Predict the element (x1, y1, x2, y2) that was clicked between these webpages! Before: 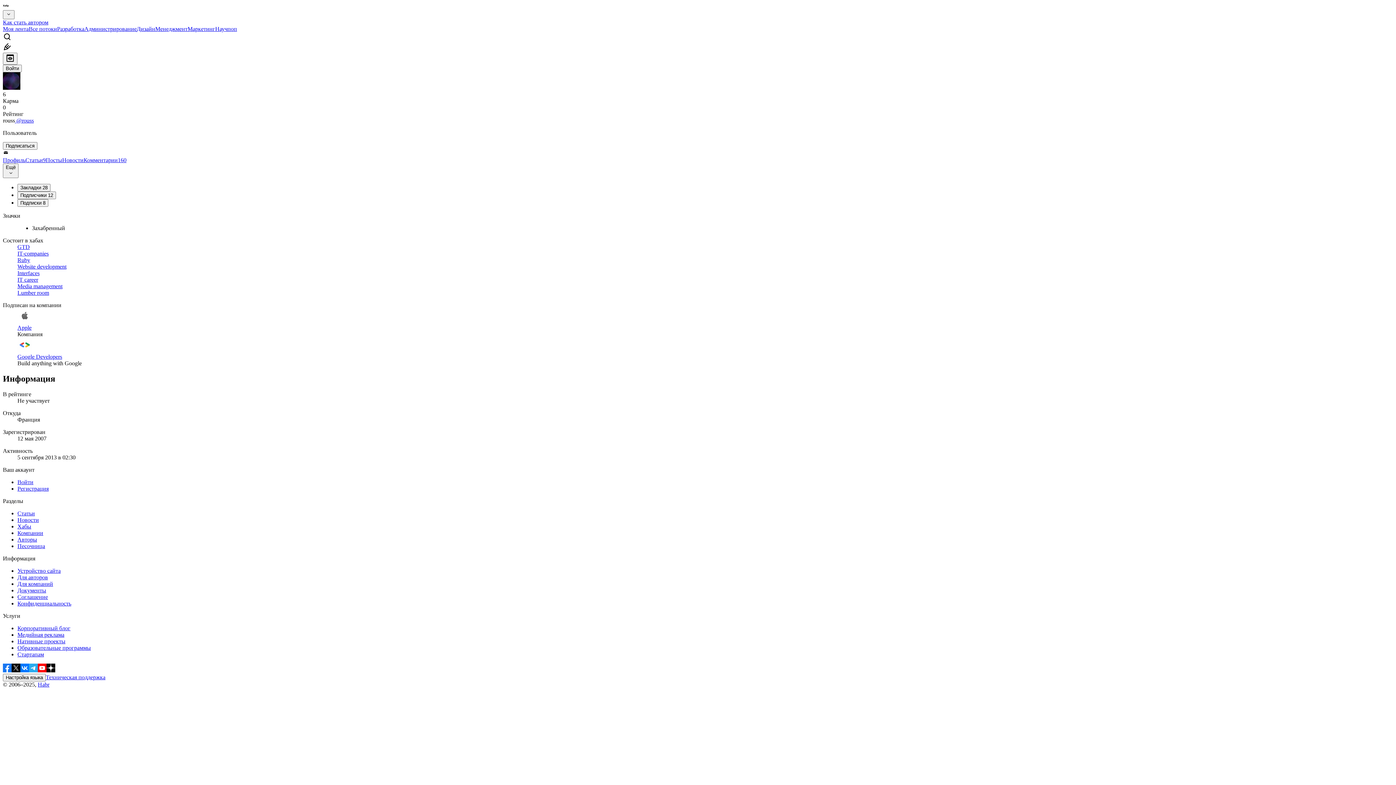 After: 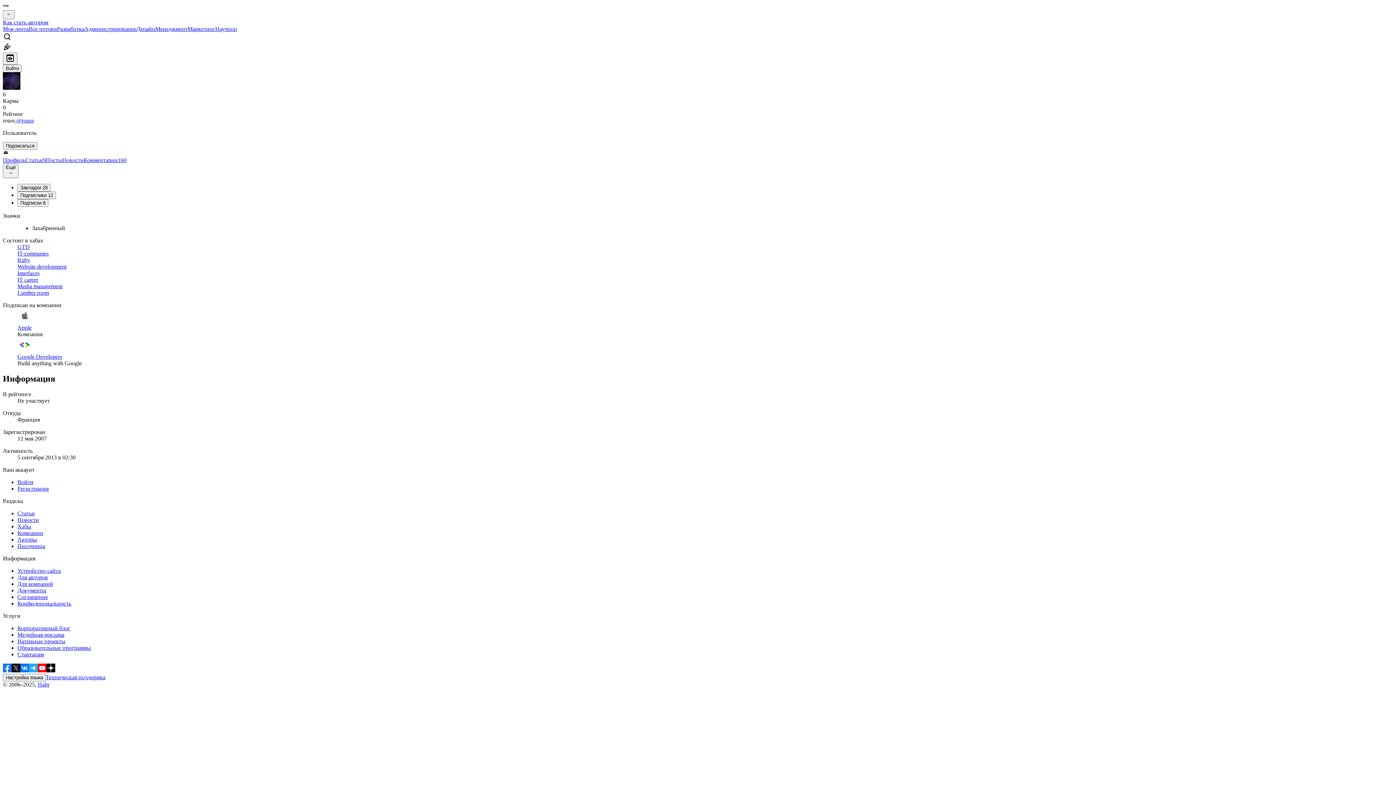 Action: label: Конфиденциальность bbox: (17, 600, 71, 606)